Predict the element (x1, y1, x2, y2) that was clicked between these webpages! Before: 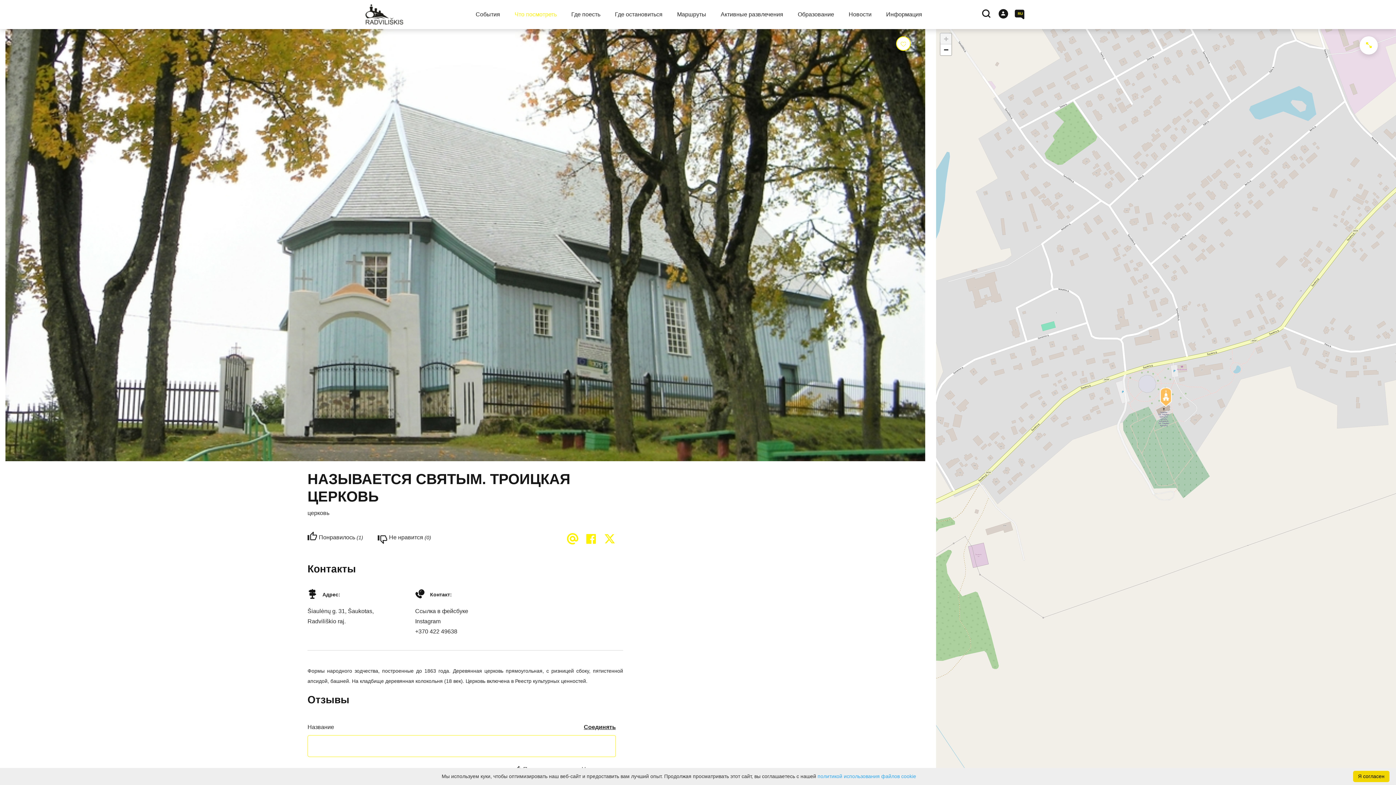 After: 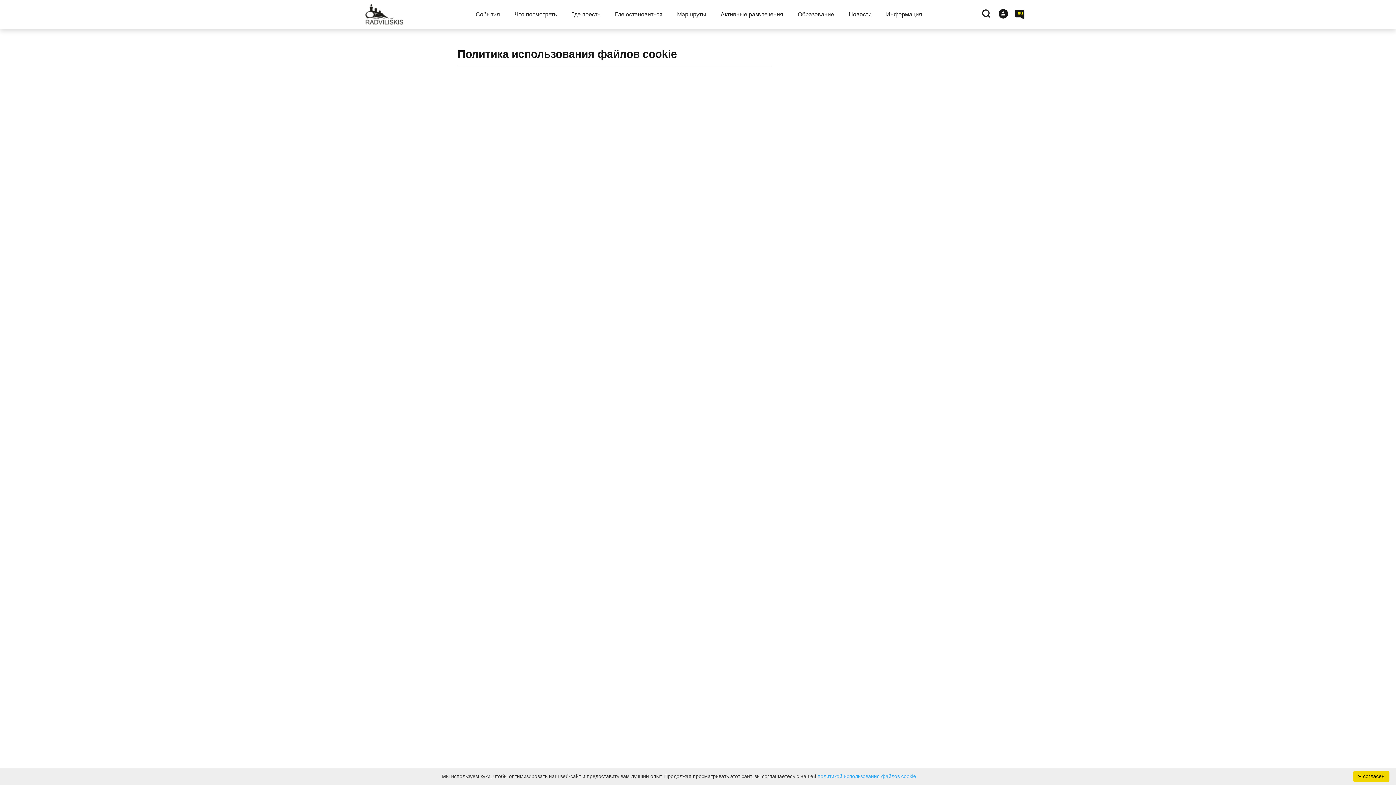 Action: label: политикой использования файлов cookie bbox: (817, 773, 916, 779)